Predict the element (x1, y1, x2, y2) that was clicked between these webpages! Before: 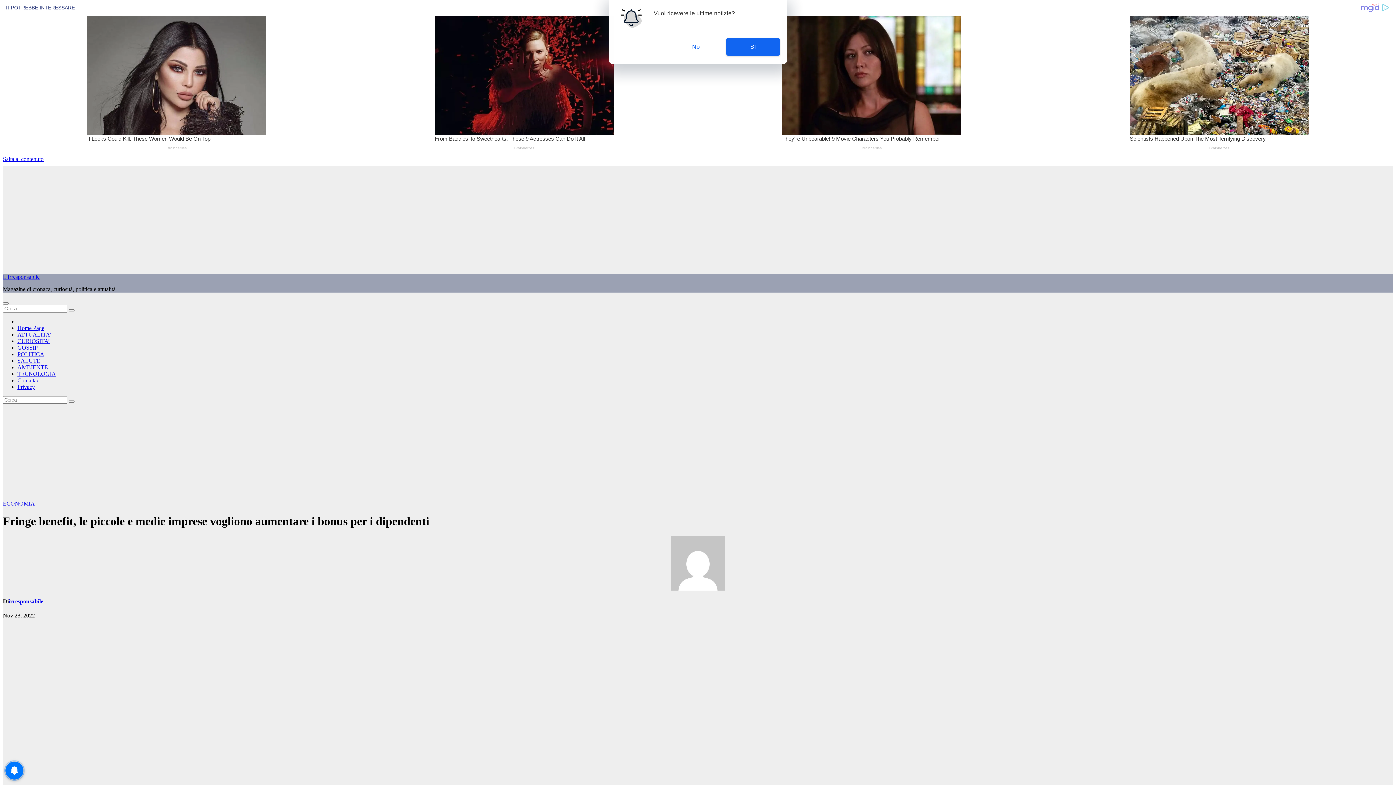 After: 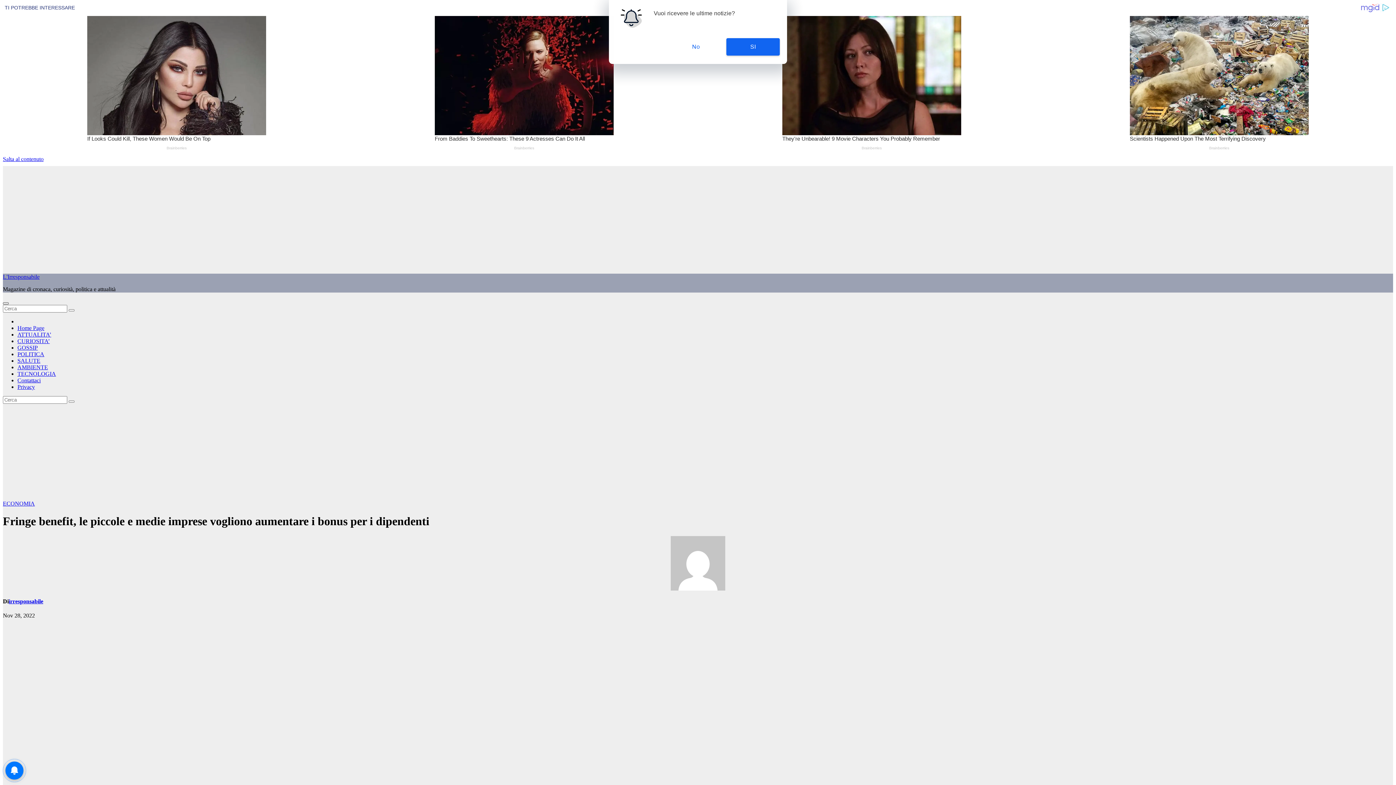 Action: label: Attiva/disattiva la navigazione bbox: (2, 302, 8, 304)